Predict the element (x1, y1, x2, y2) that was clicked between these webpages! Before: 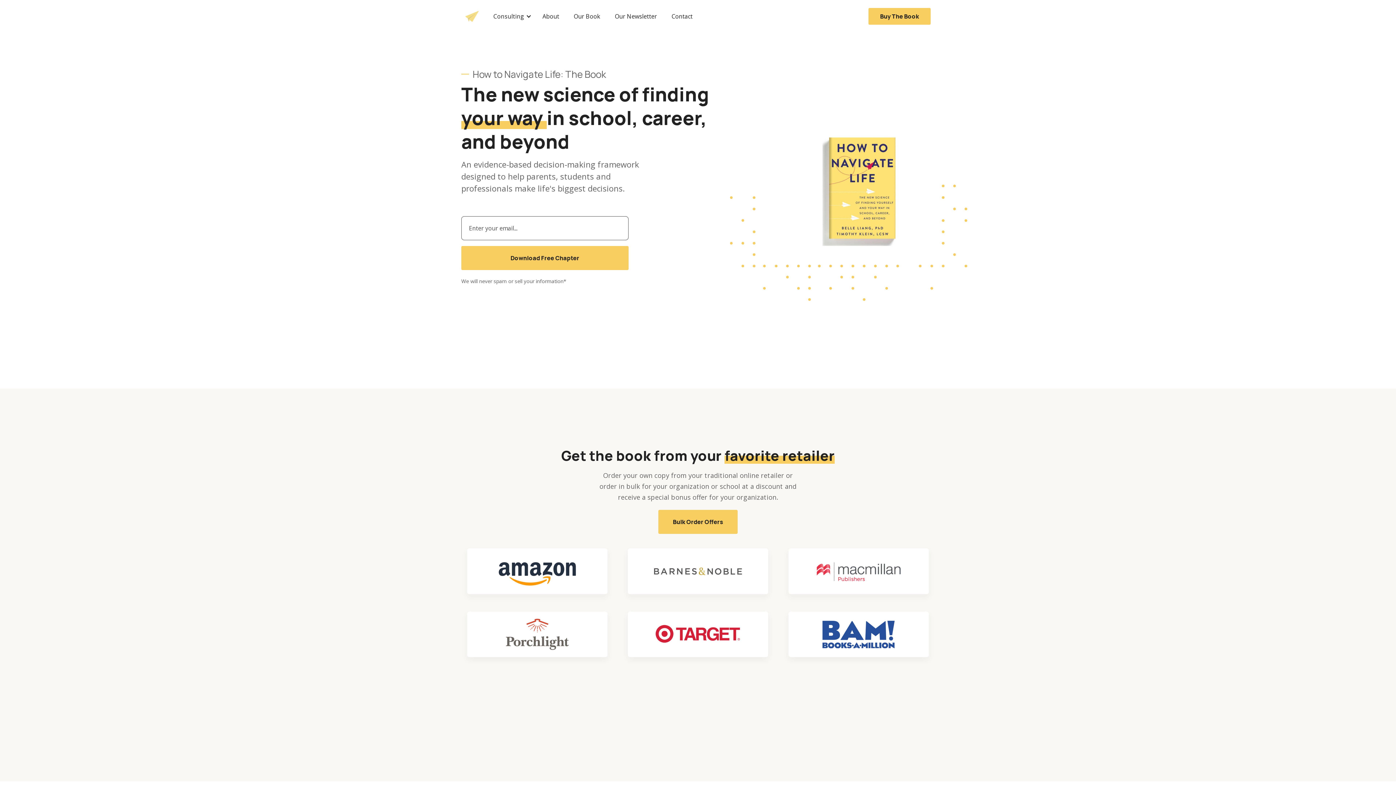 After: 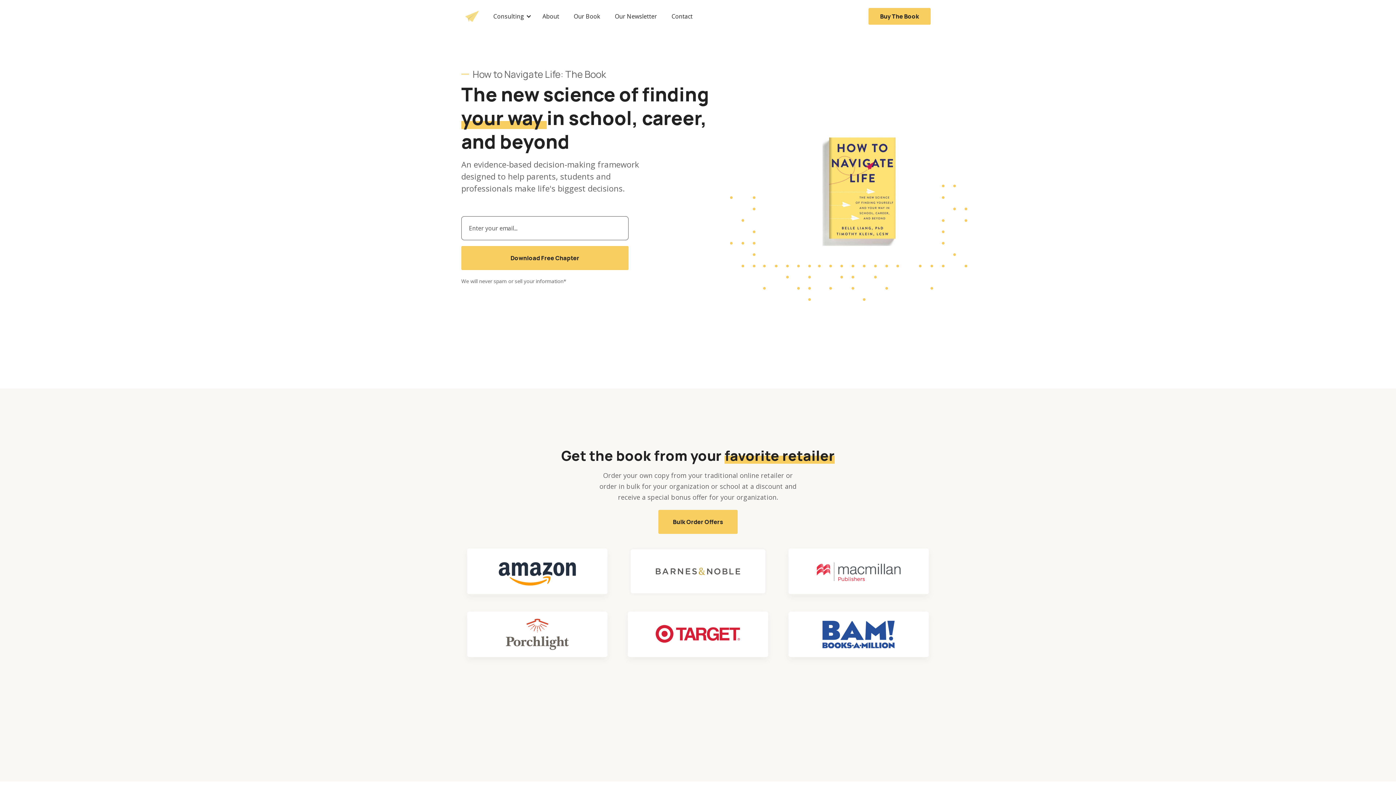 Action: bbox: (628, 548, 768, 594)